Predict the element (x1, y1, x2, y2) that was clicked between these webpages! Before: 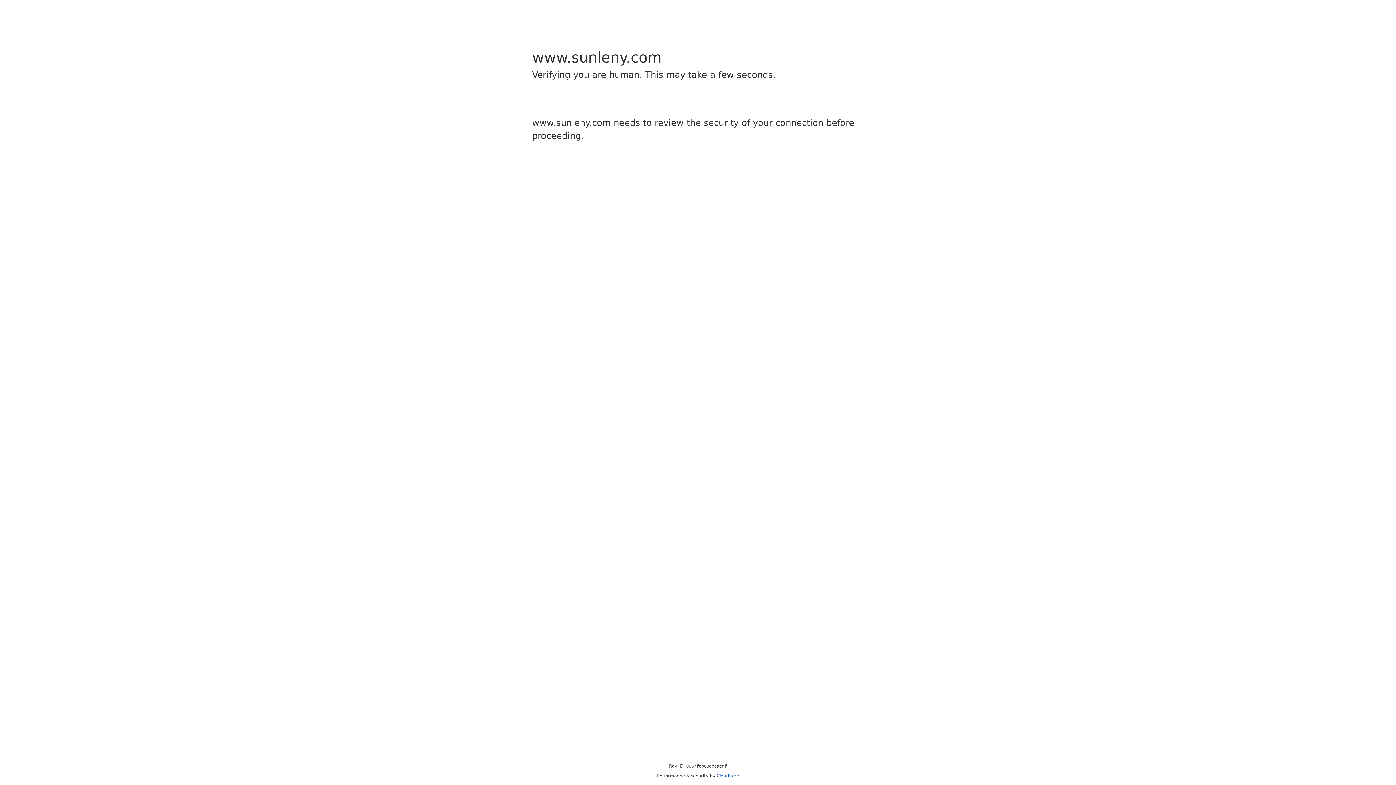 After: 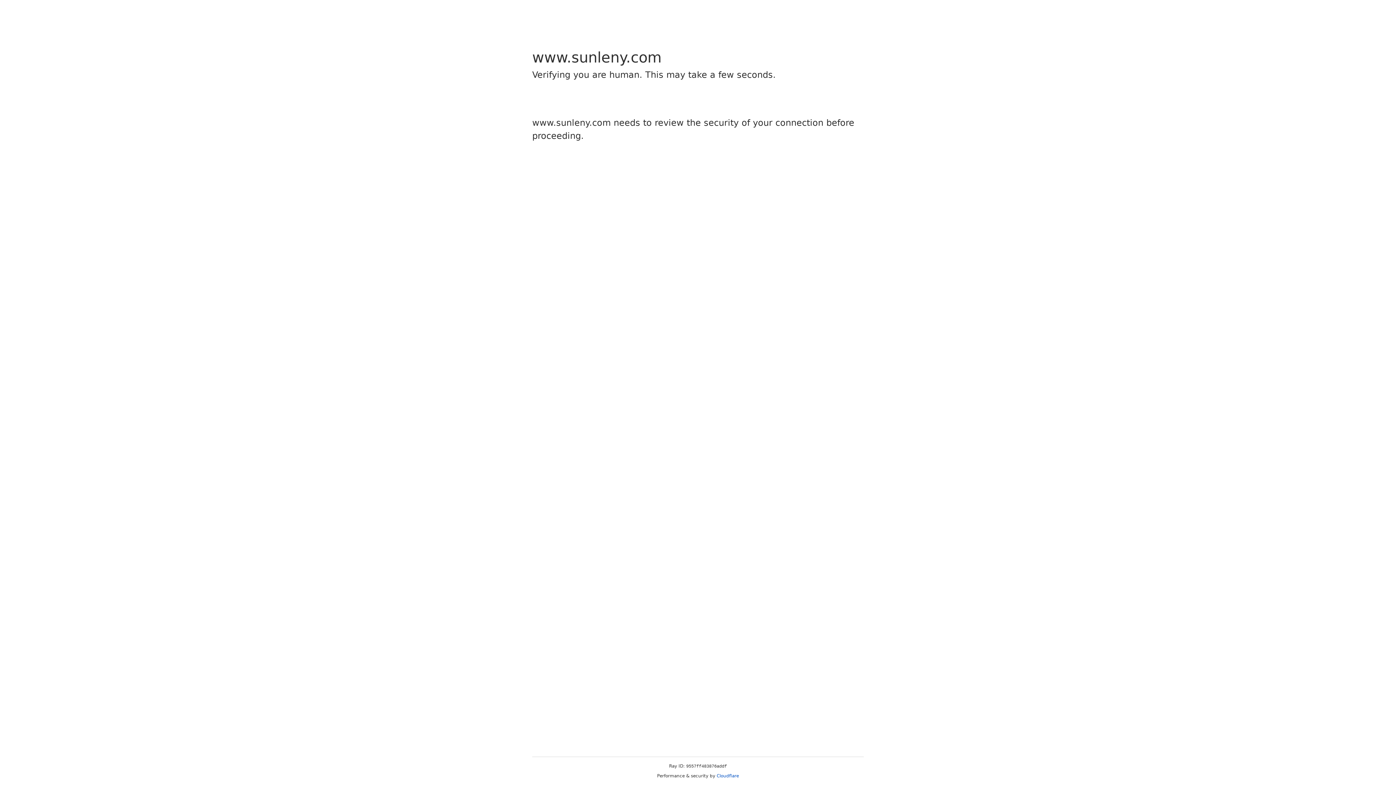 Action: label: Cloudflare bbox: (716, 773, 739, 778)